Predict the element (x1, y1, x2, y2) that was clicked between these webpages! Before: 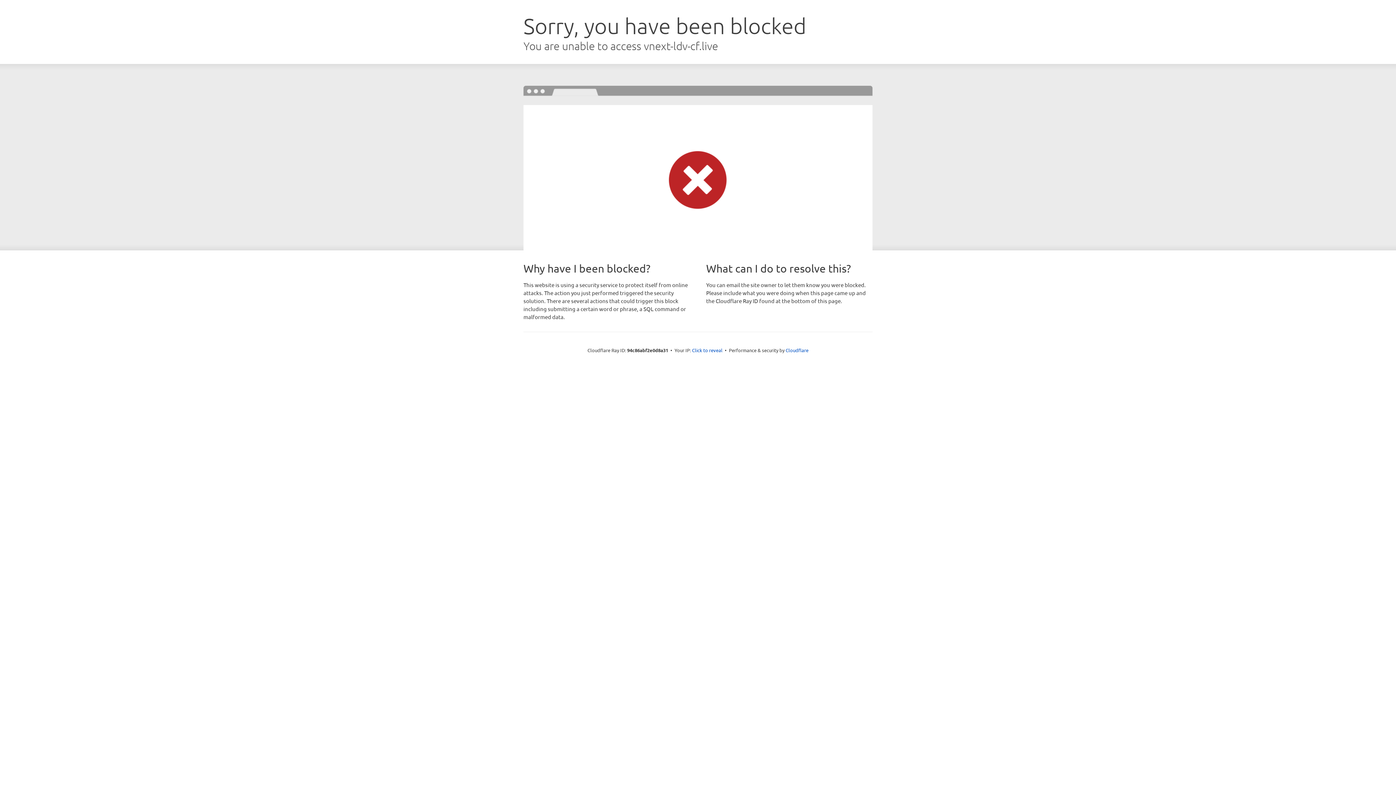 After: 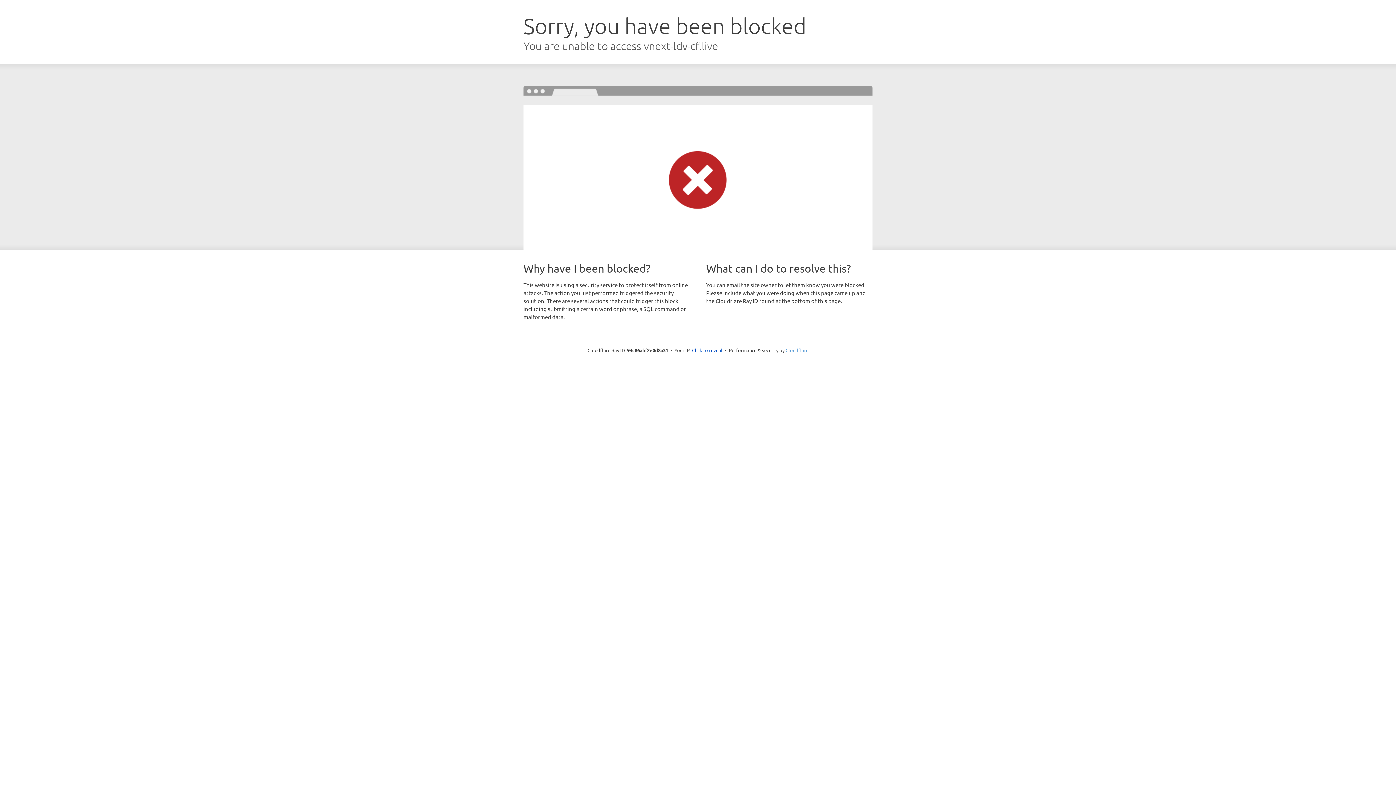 Action: label: Cloudflare bbox: (785, 347, 808, 353)